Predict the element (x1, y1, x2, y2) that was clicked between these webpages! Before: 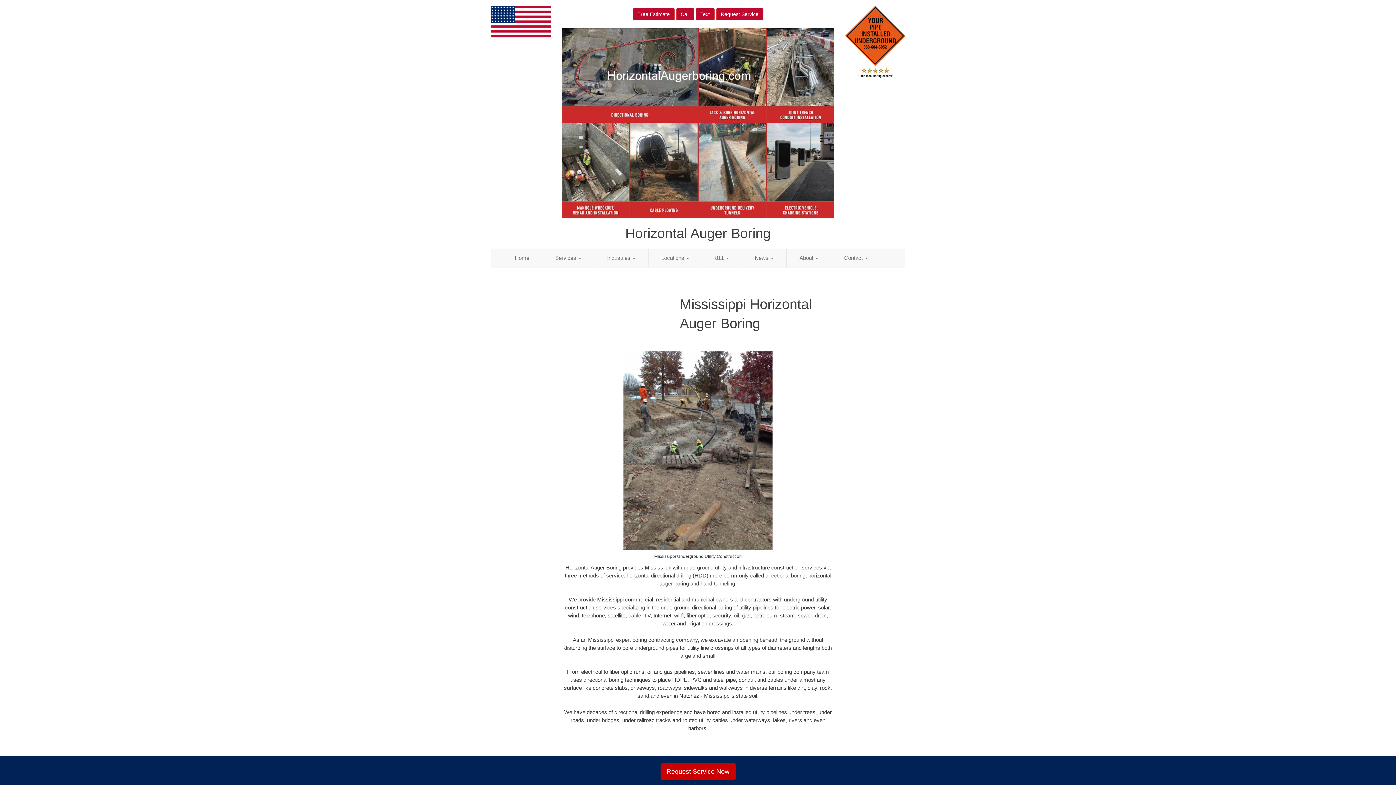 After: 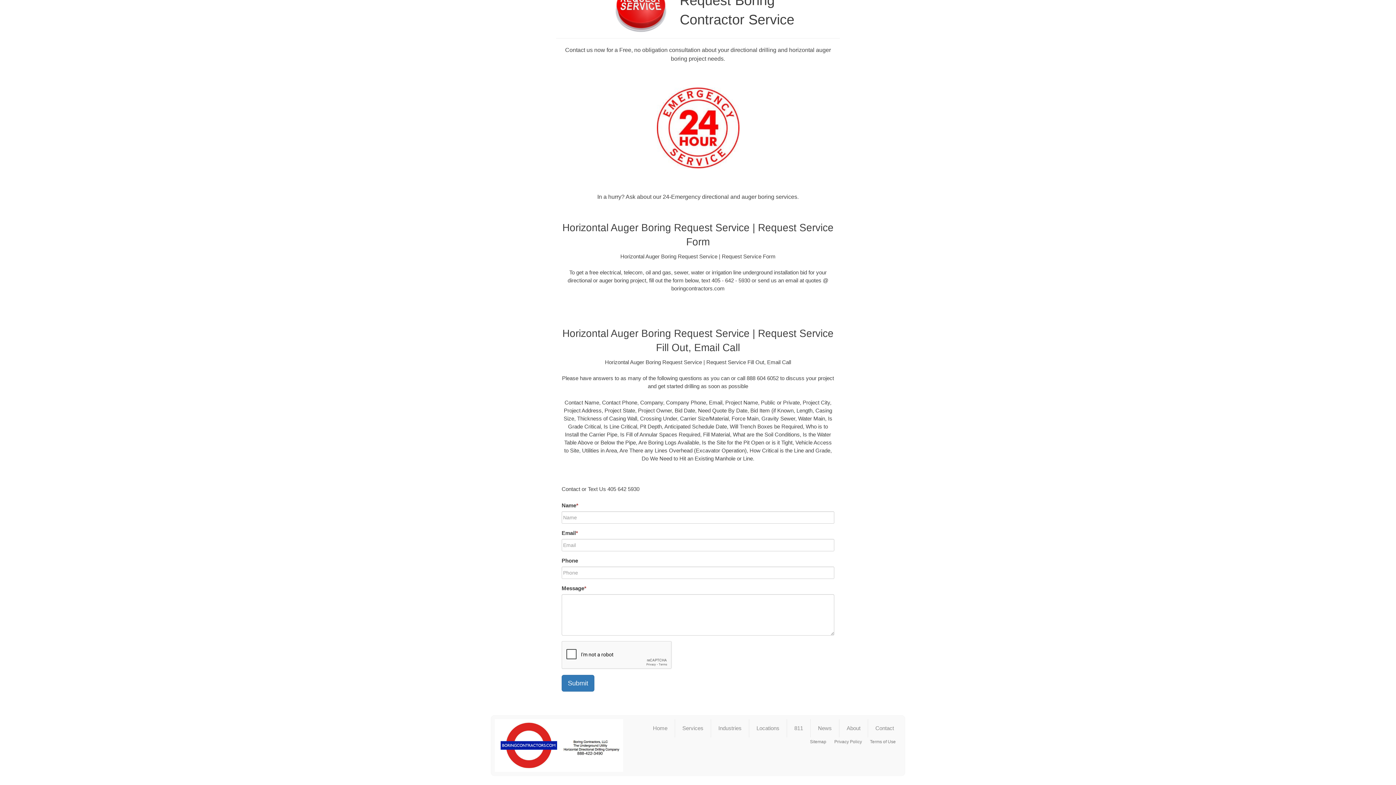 Action: bbox: (660, 763, 735, 780) label: Request Service Now